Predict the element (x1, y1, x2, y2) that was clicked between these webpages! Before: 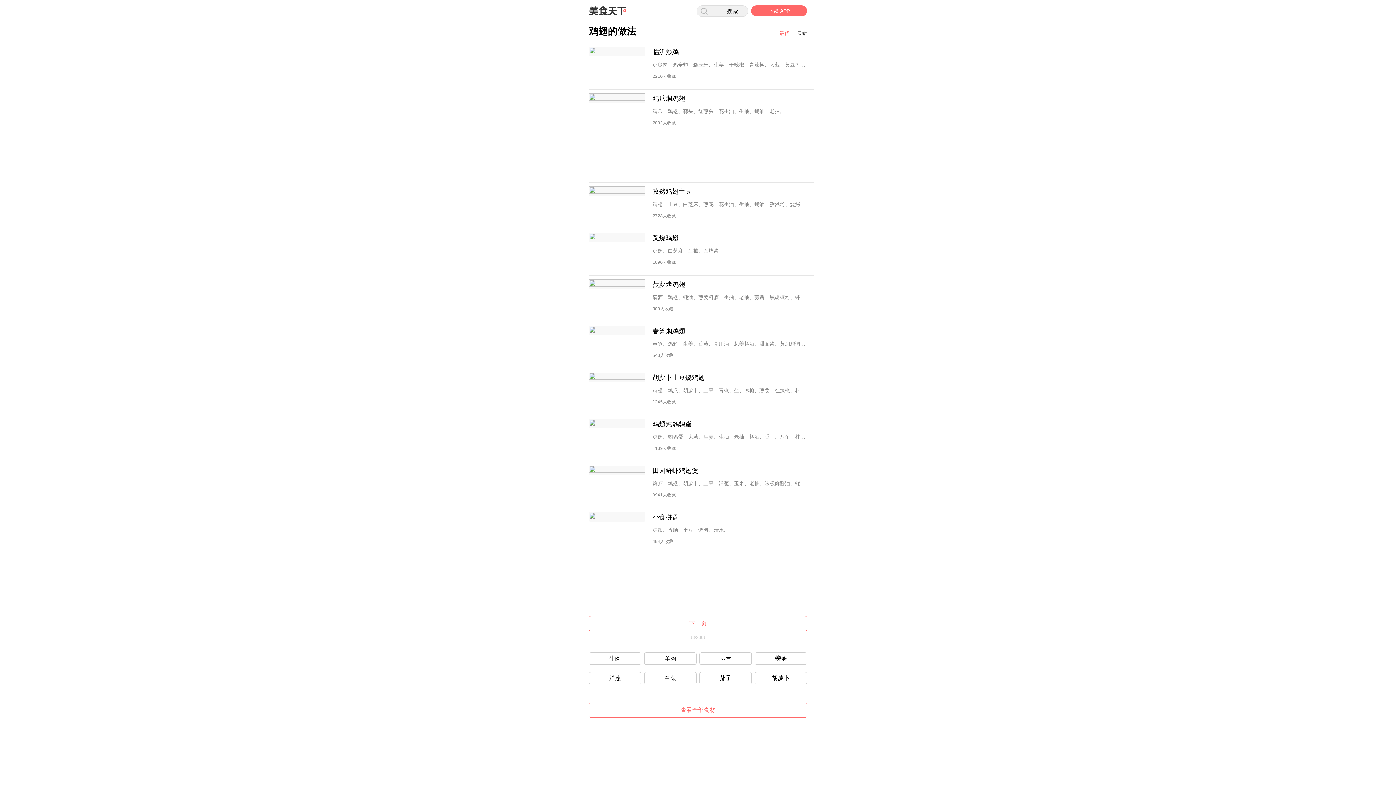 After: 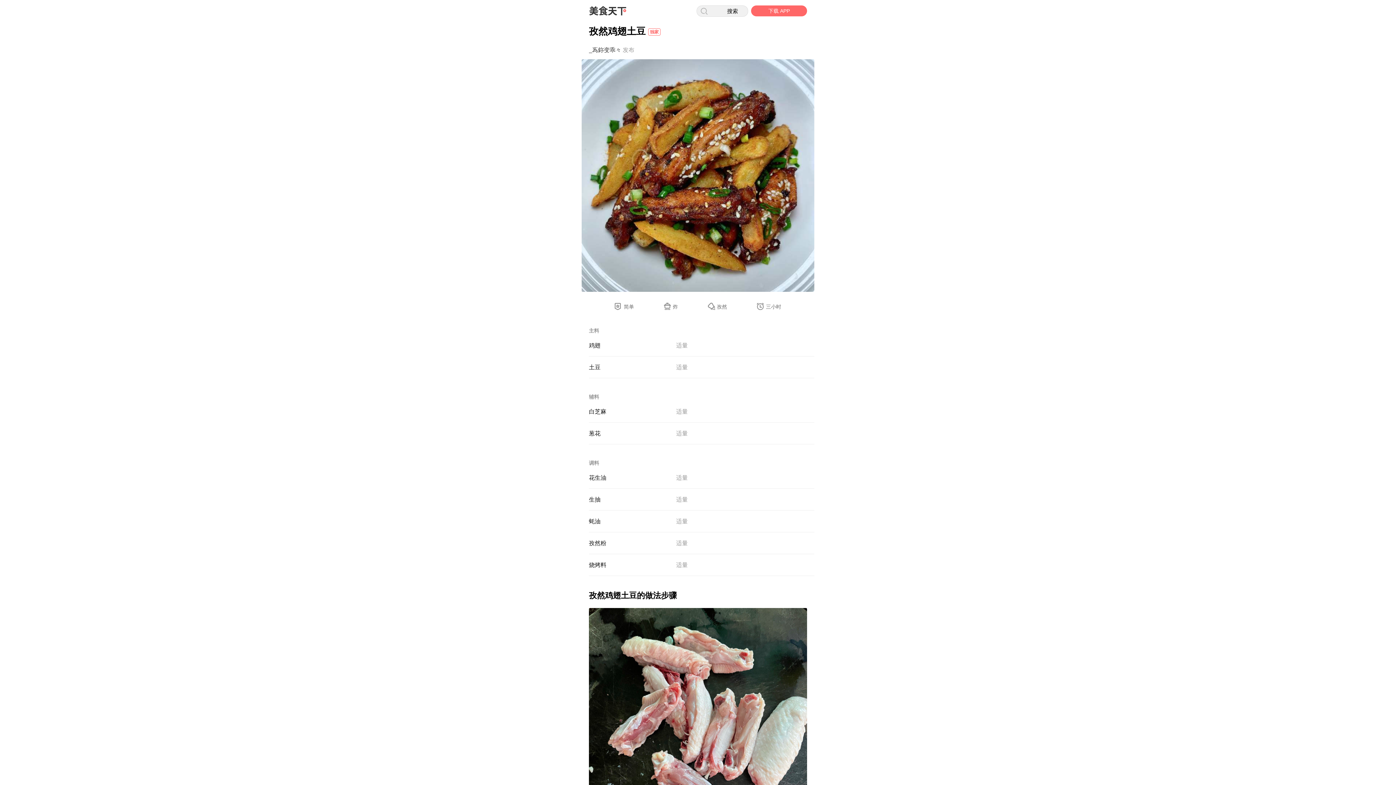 Action: label: 孜然鸡翅土豆
鸡翅、土豆、白芝麻、葱花、花生油、生抽、蚝油、孜然粉、烧烤料。
2728人收藏 bbox: (589, 186, 814, 229)